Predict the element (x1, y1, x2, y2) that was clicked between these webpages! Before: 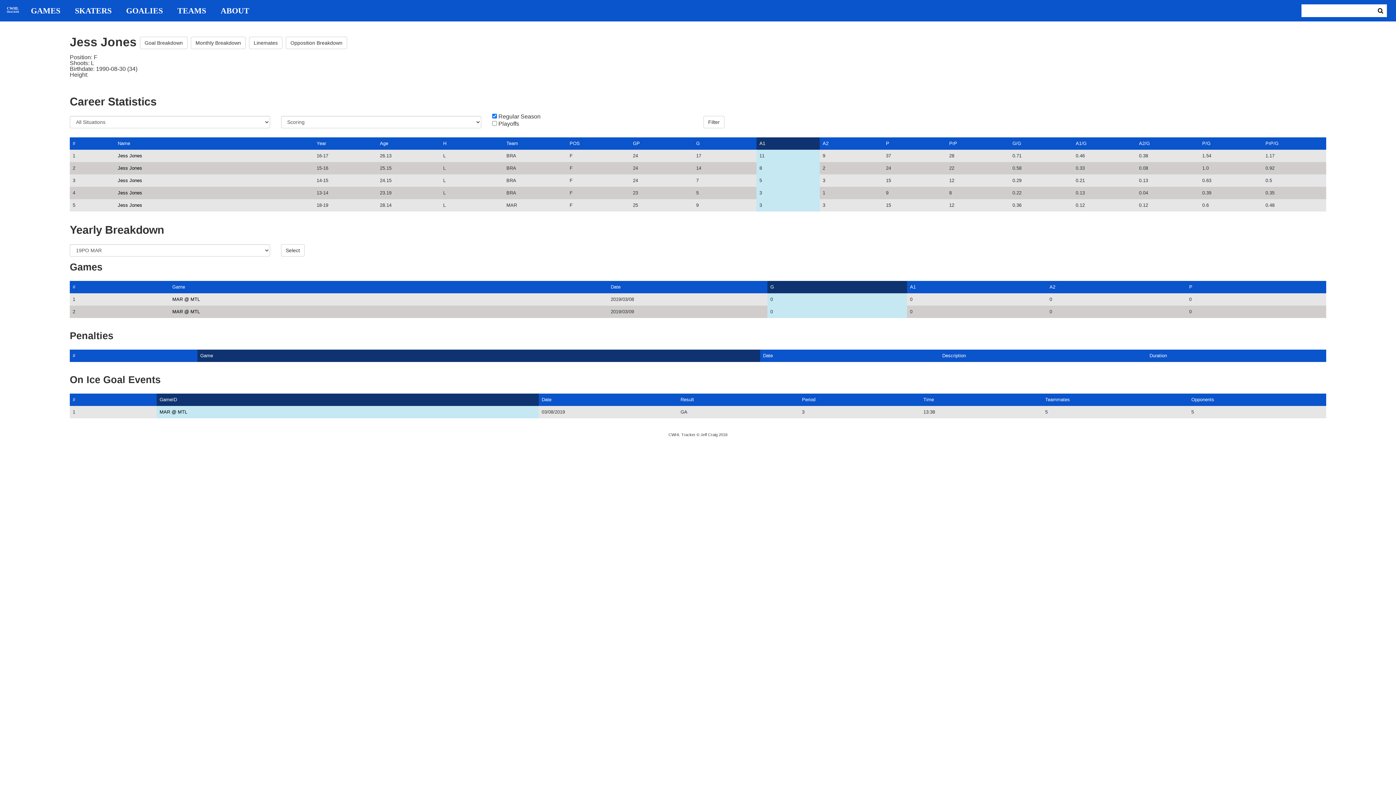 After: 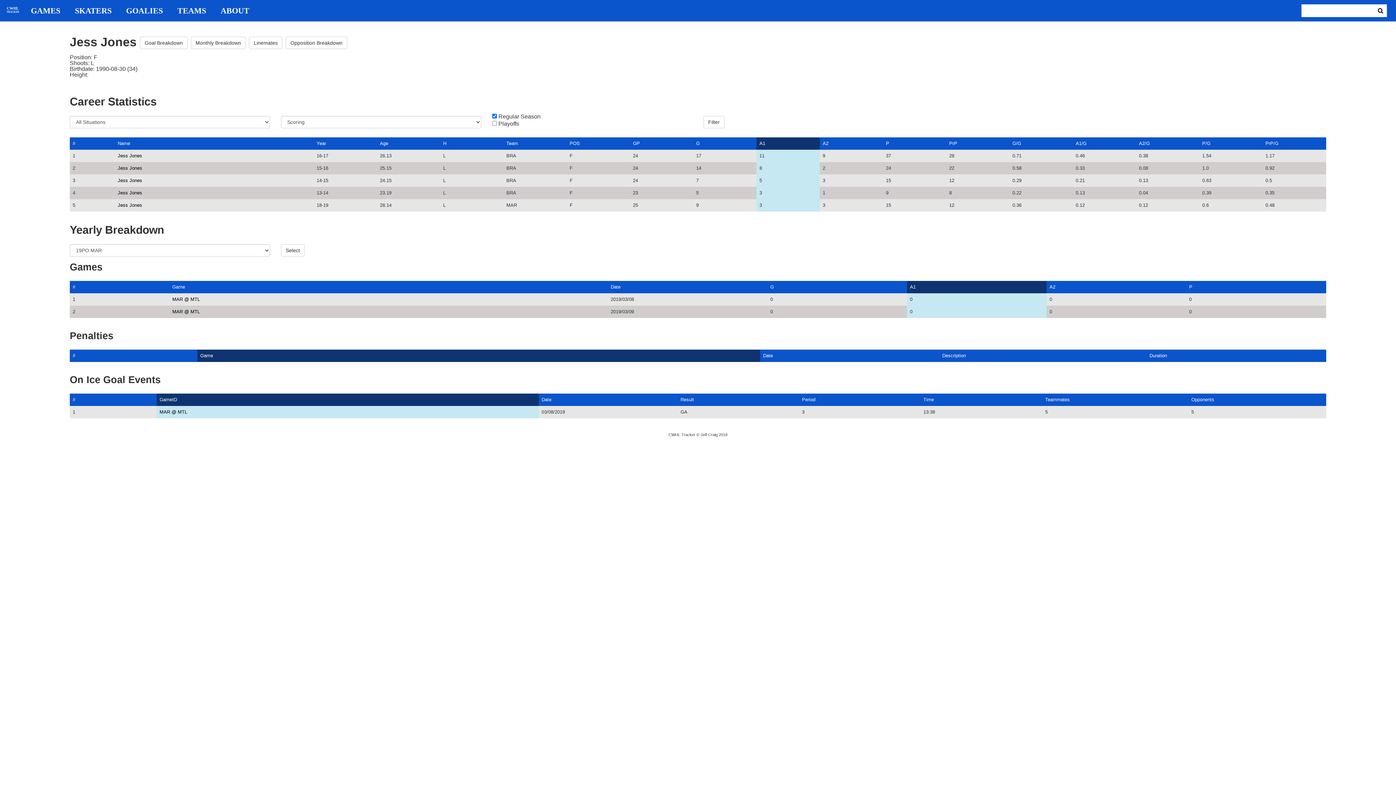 Action: label: A1 bbox: (910, 284, 916, 289)